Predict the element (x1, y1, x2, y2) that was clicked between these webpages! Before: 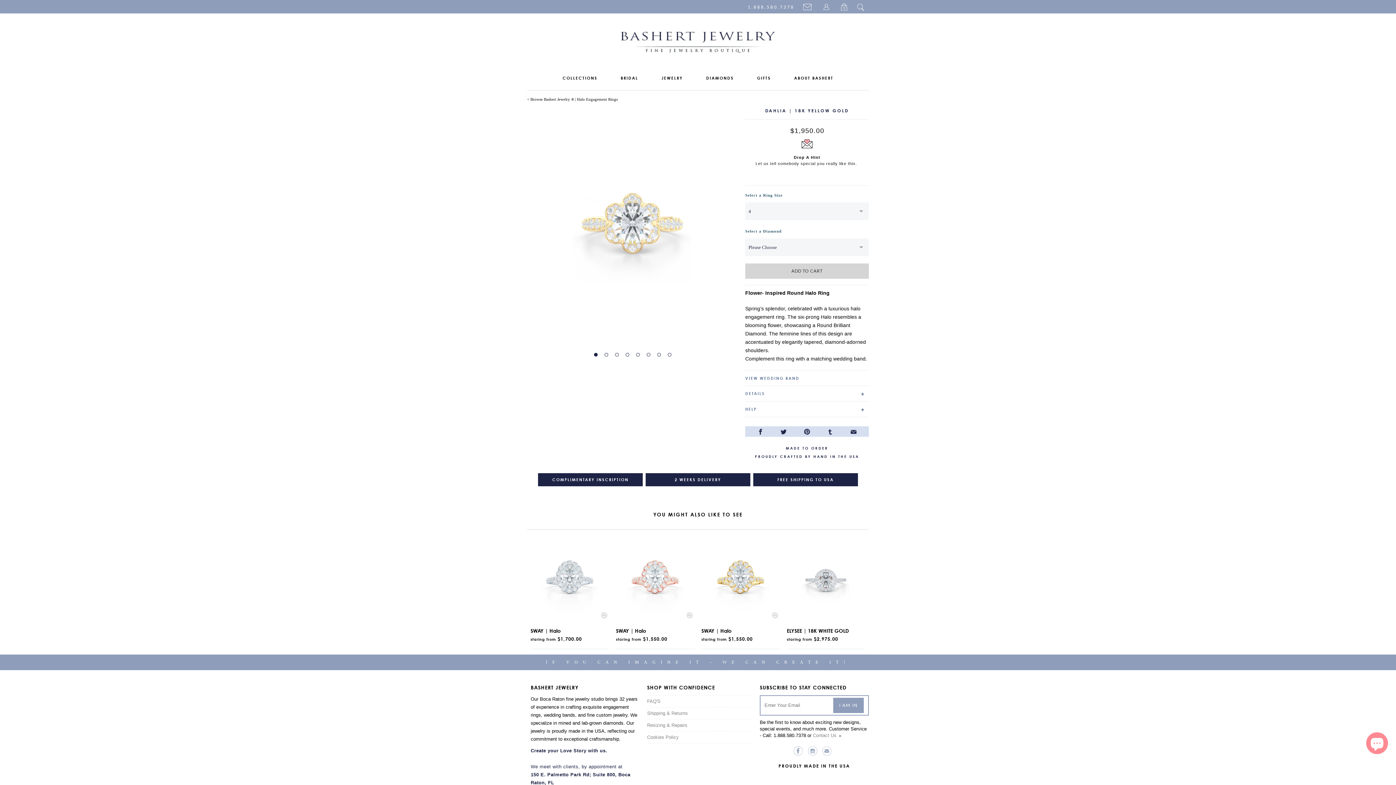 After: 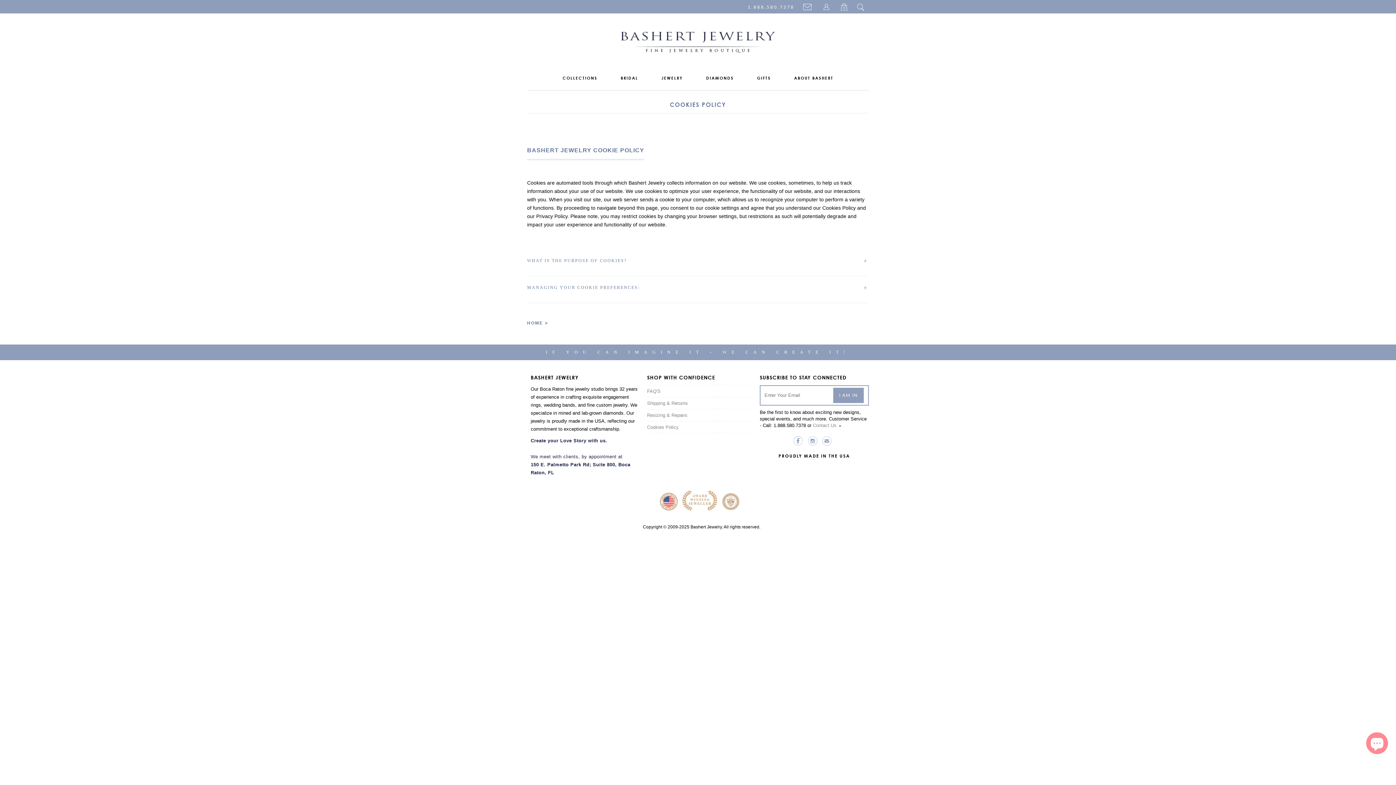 Action: bbox: (647, 734, 678, 740) label: Cookies Policy